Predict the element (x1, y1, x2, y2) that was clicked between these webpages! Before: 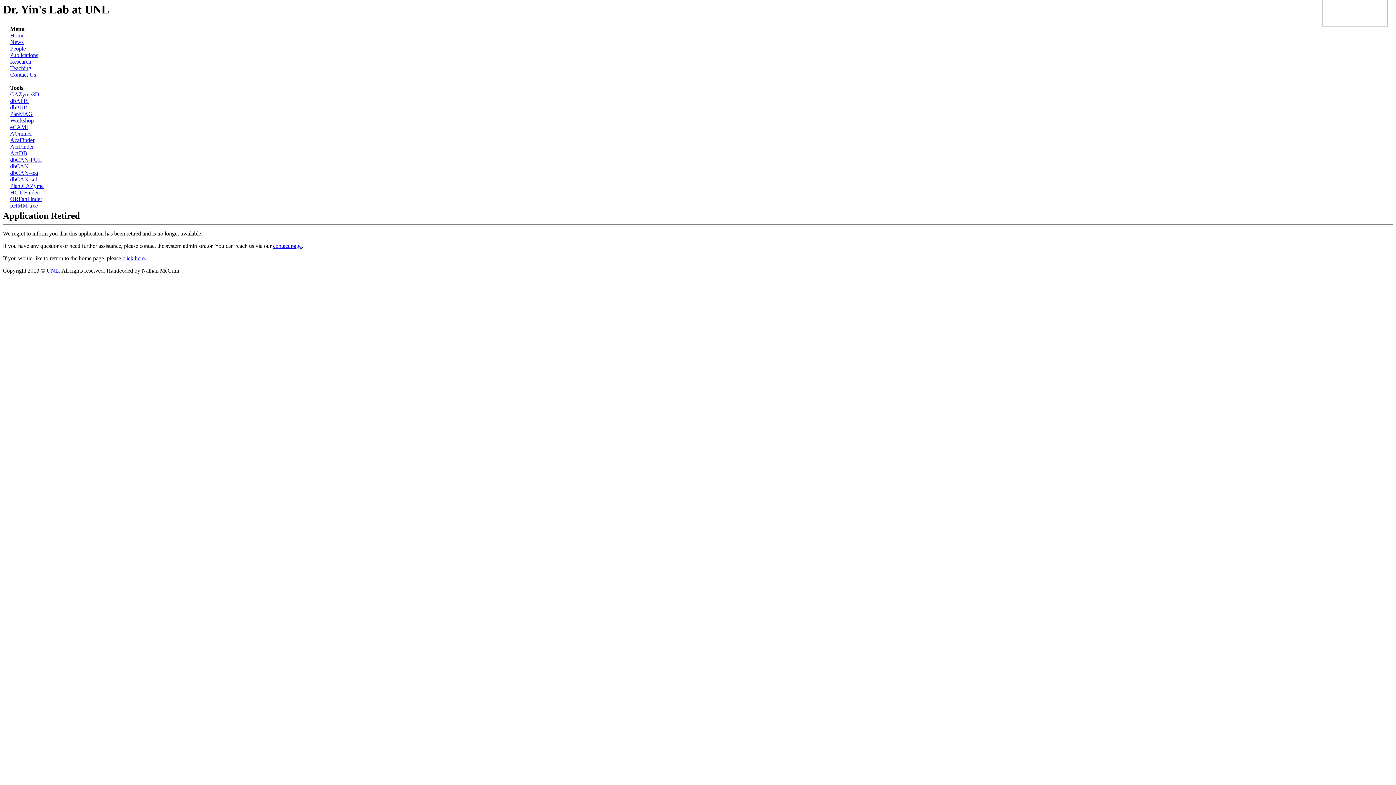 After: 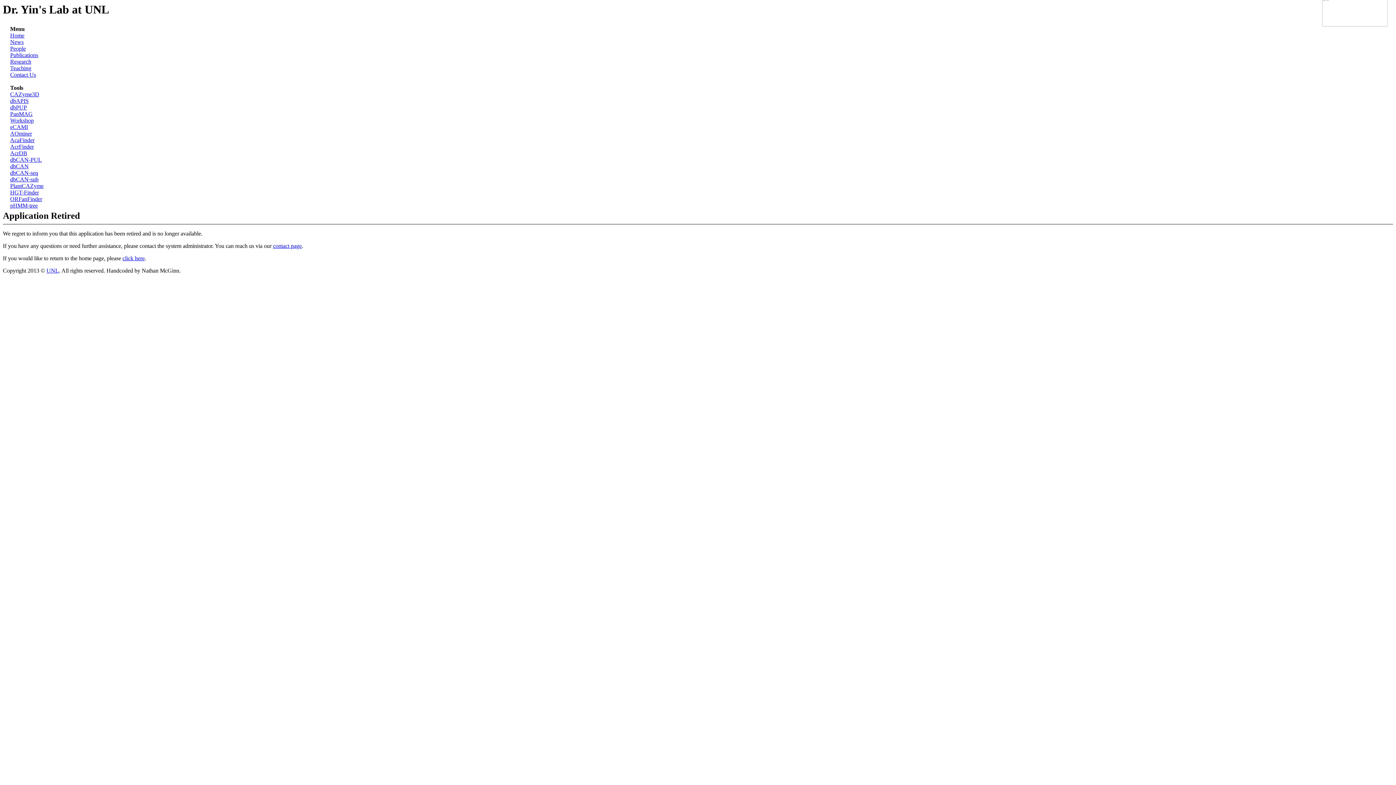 Action: label: AcrDB bbox: (10, 150, 27, 156)